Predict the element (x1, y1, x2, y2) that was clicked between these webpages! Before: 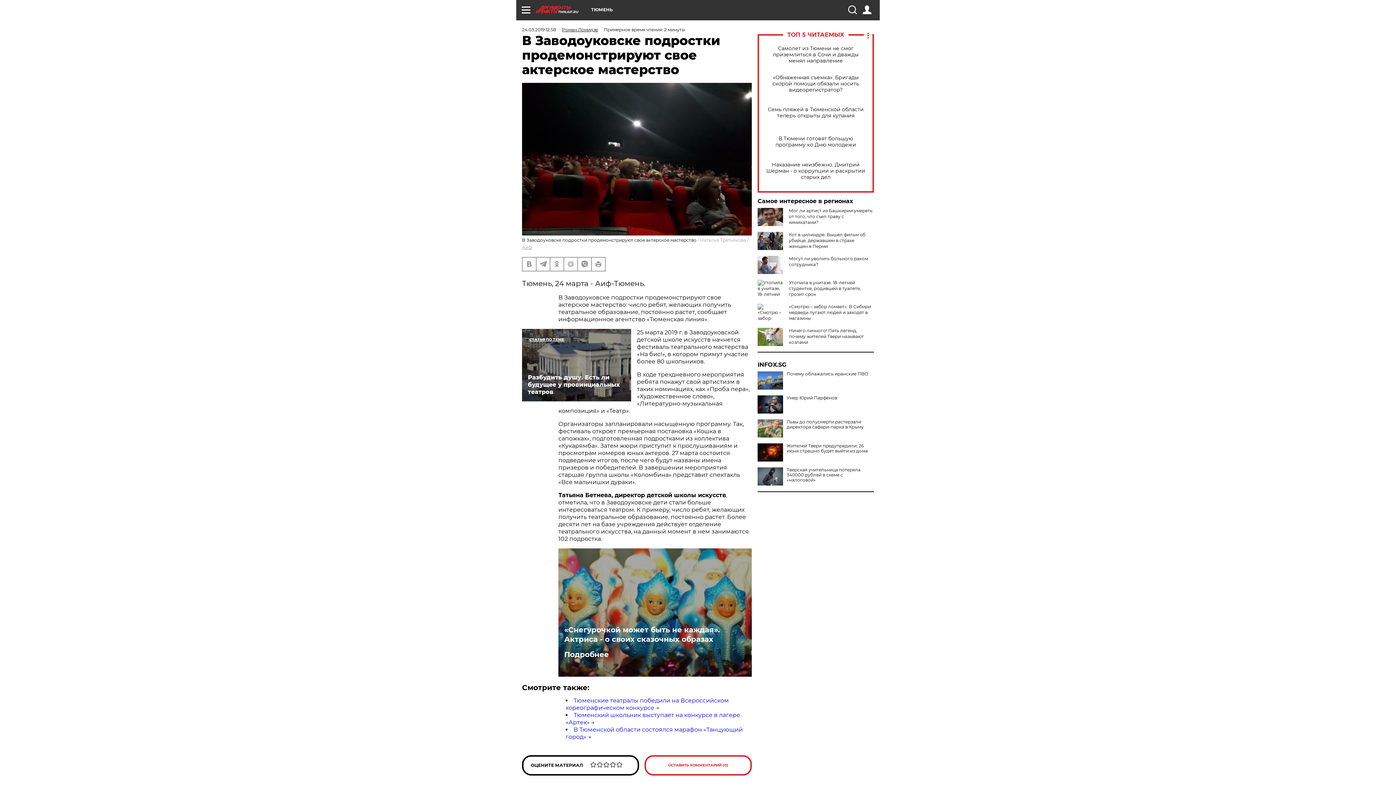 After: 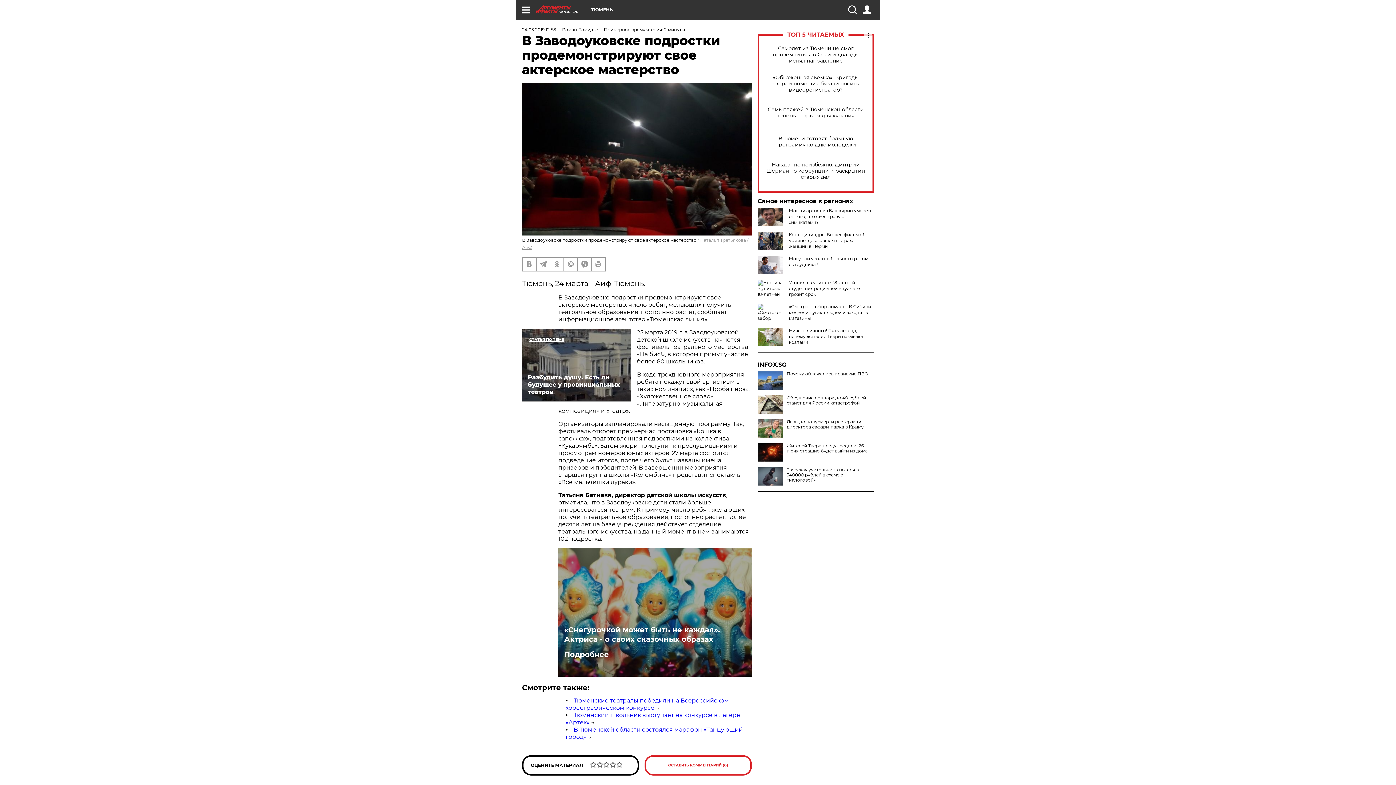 Action: bbox: (757, 395, 783, 413)